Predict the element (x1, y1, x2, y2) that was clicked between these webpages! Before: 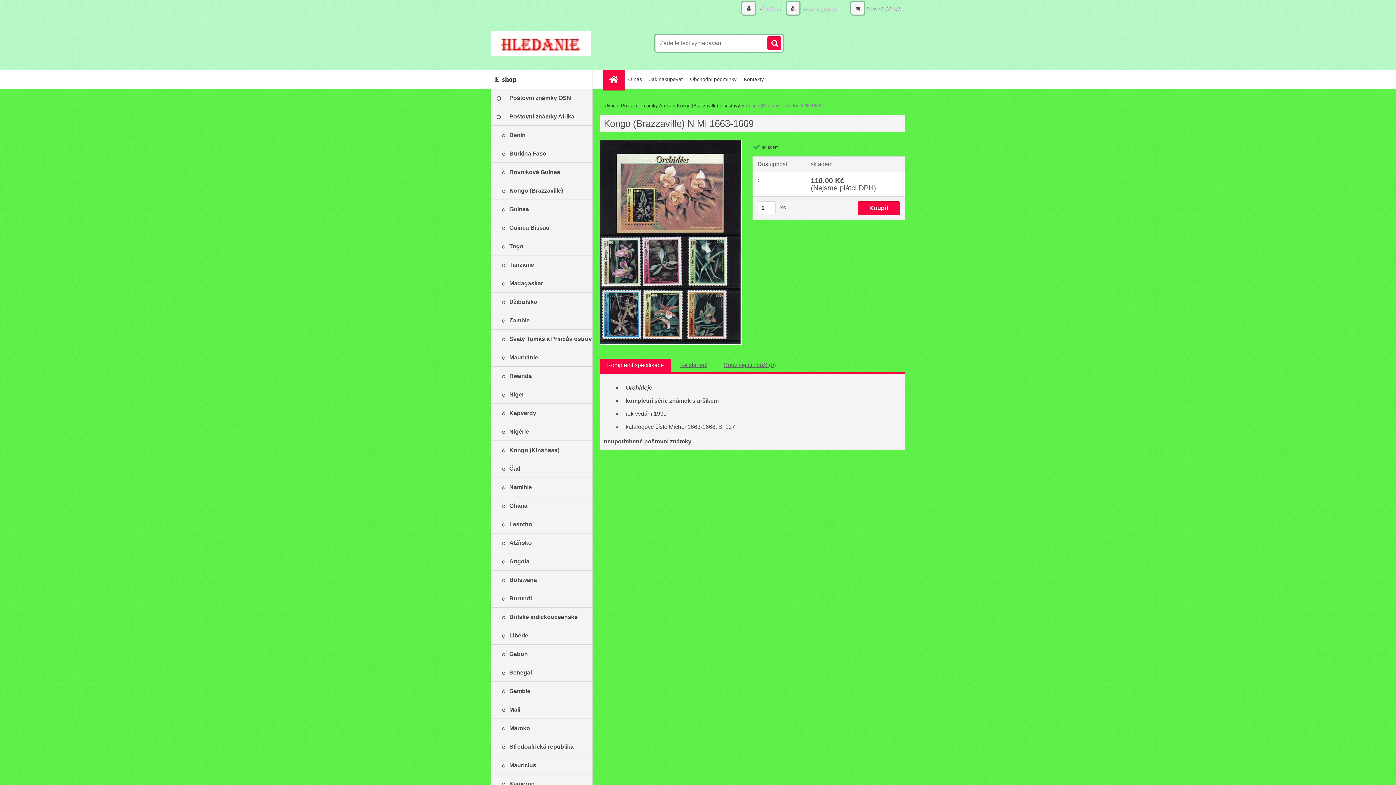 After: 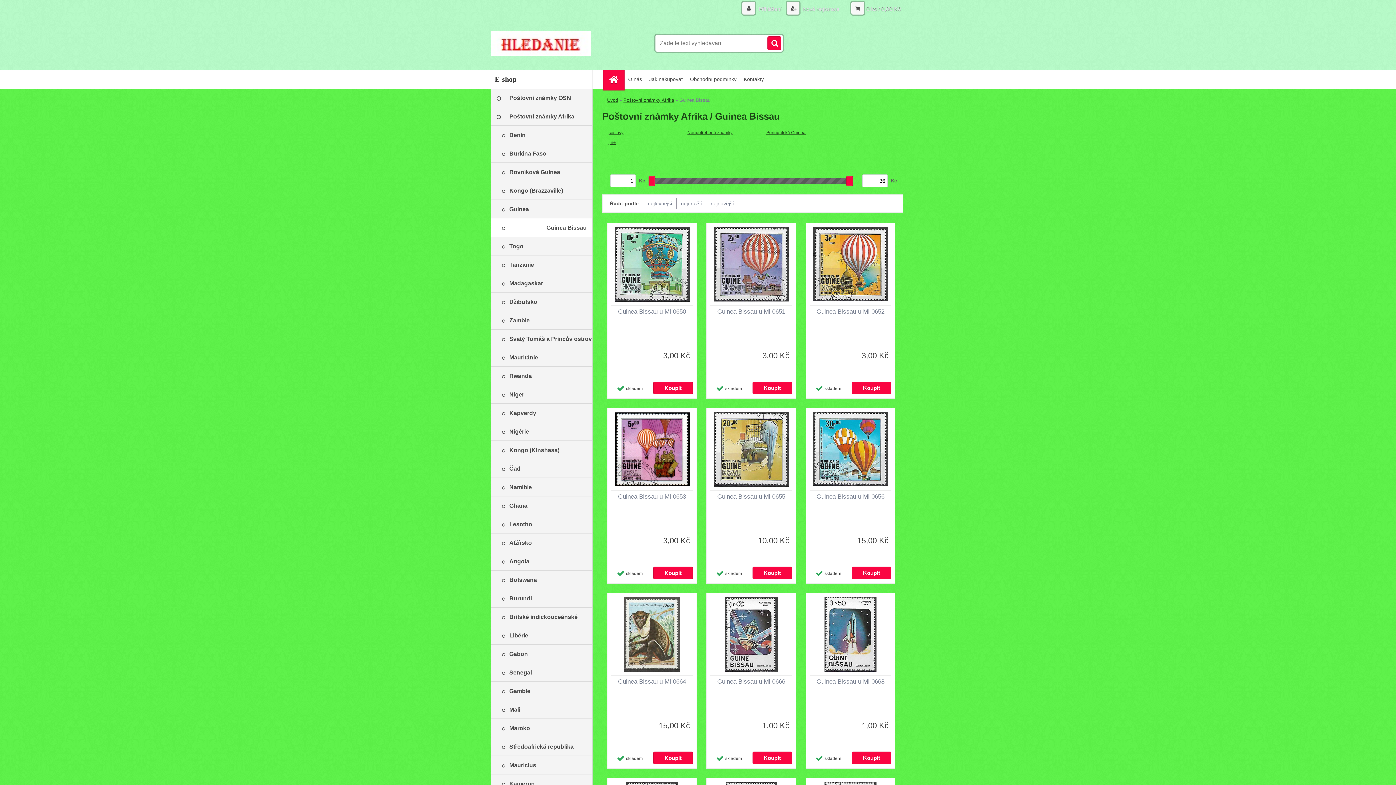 Action: label: Guinea Bissau bbox: (490, 218, 592, 237)